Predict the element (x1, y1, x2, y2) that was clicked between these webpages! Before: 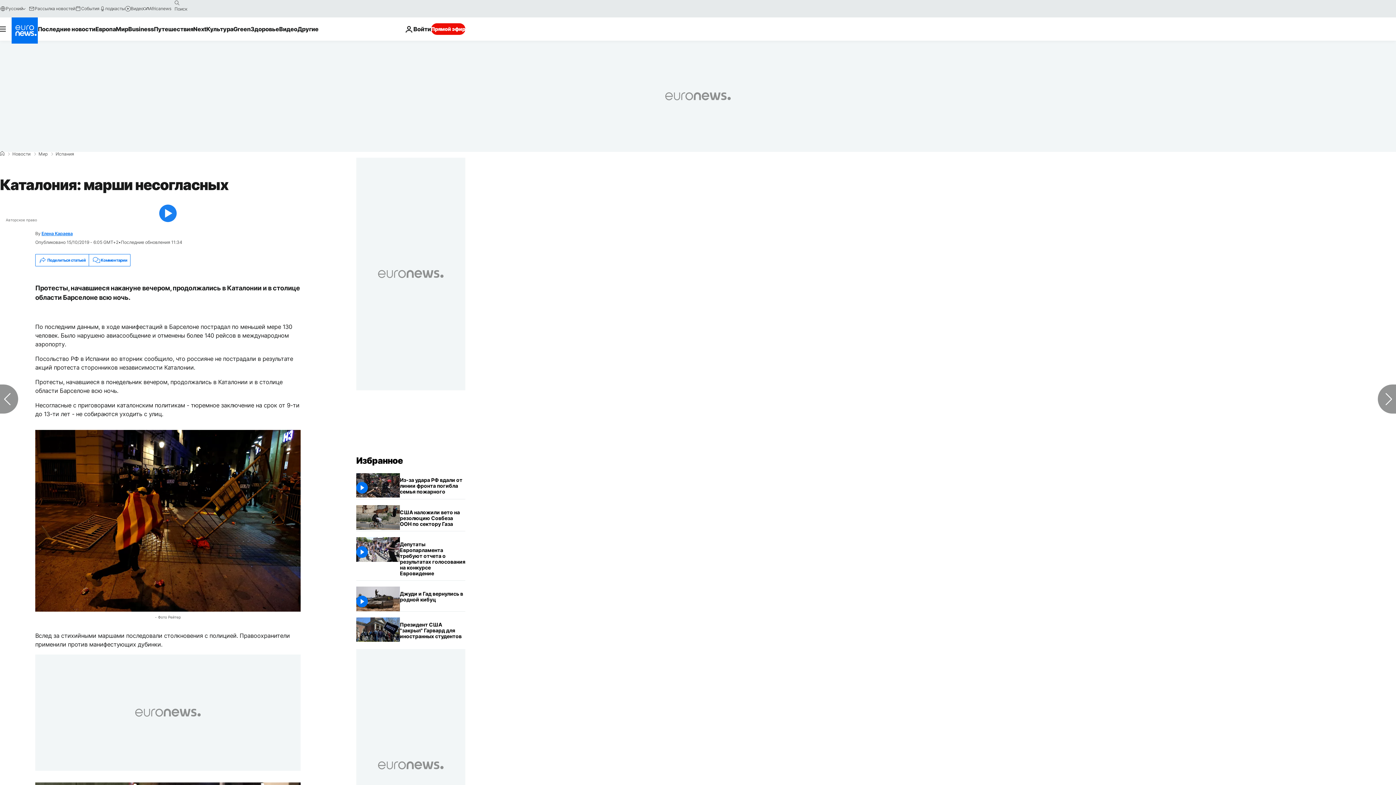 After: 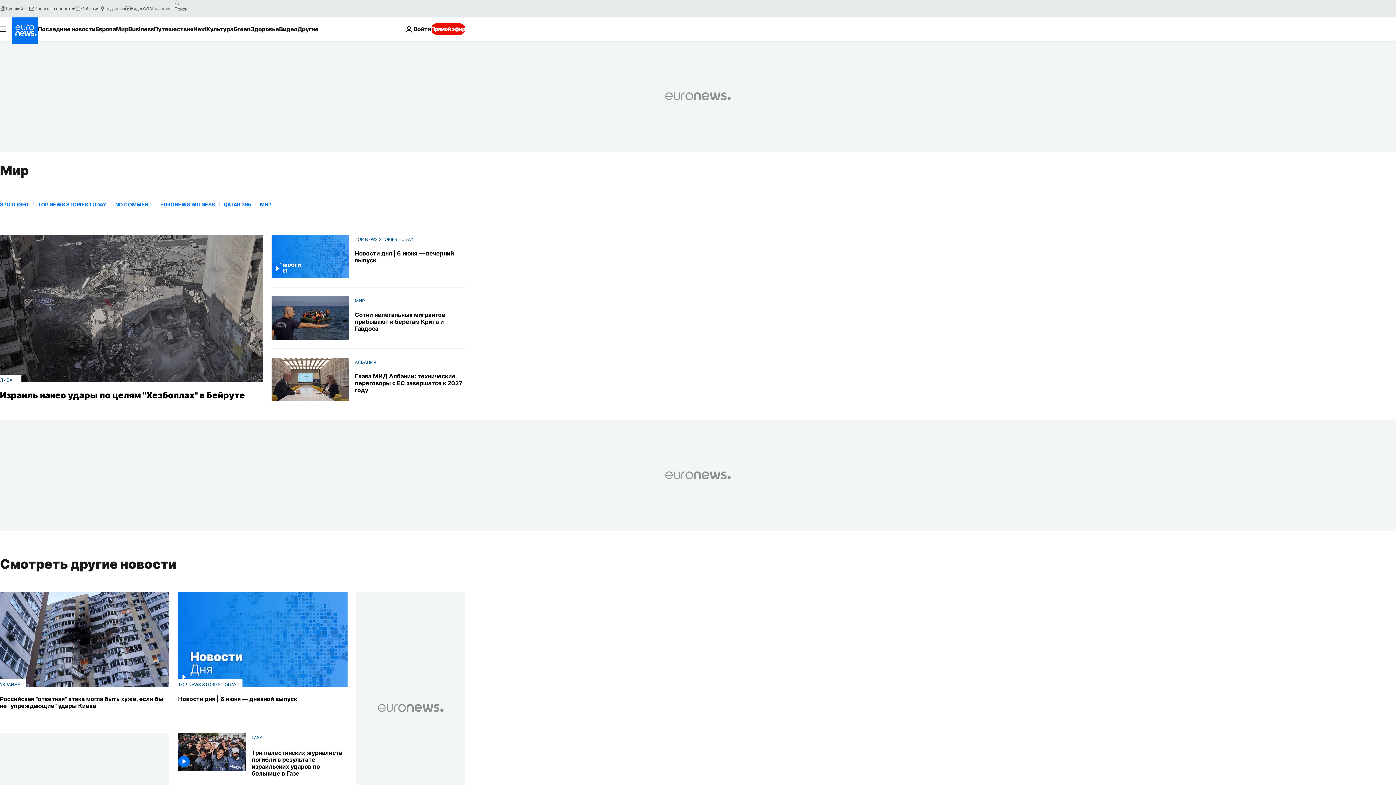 Action: bbox: (38, 152, 47, 156) label: Мир